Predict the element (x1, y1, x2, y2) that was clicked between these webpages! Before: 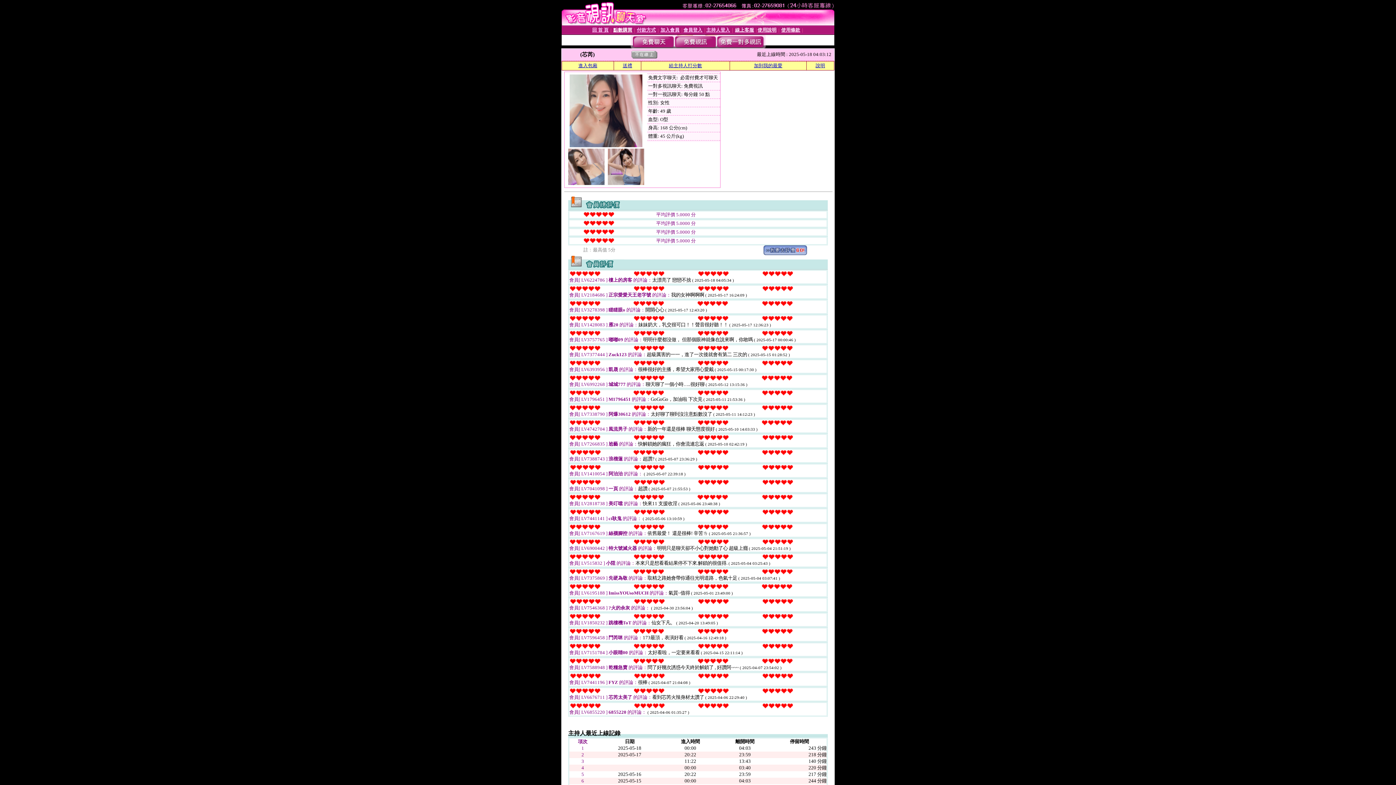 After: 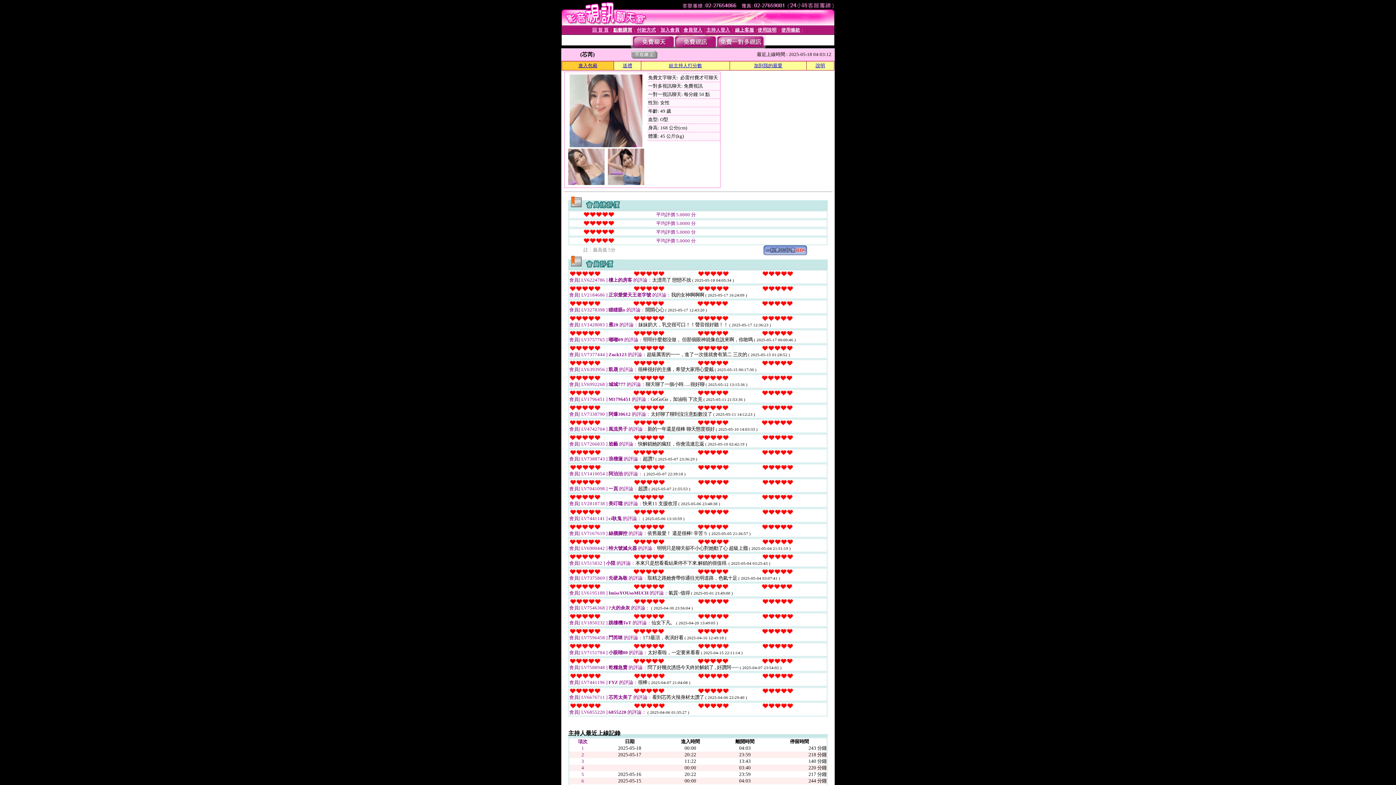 Action: bbox: (578, 62, 597, 68) label: 進入包廂